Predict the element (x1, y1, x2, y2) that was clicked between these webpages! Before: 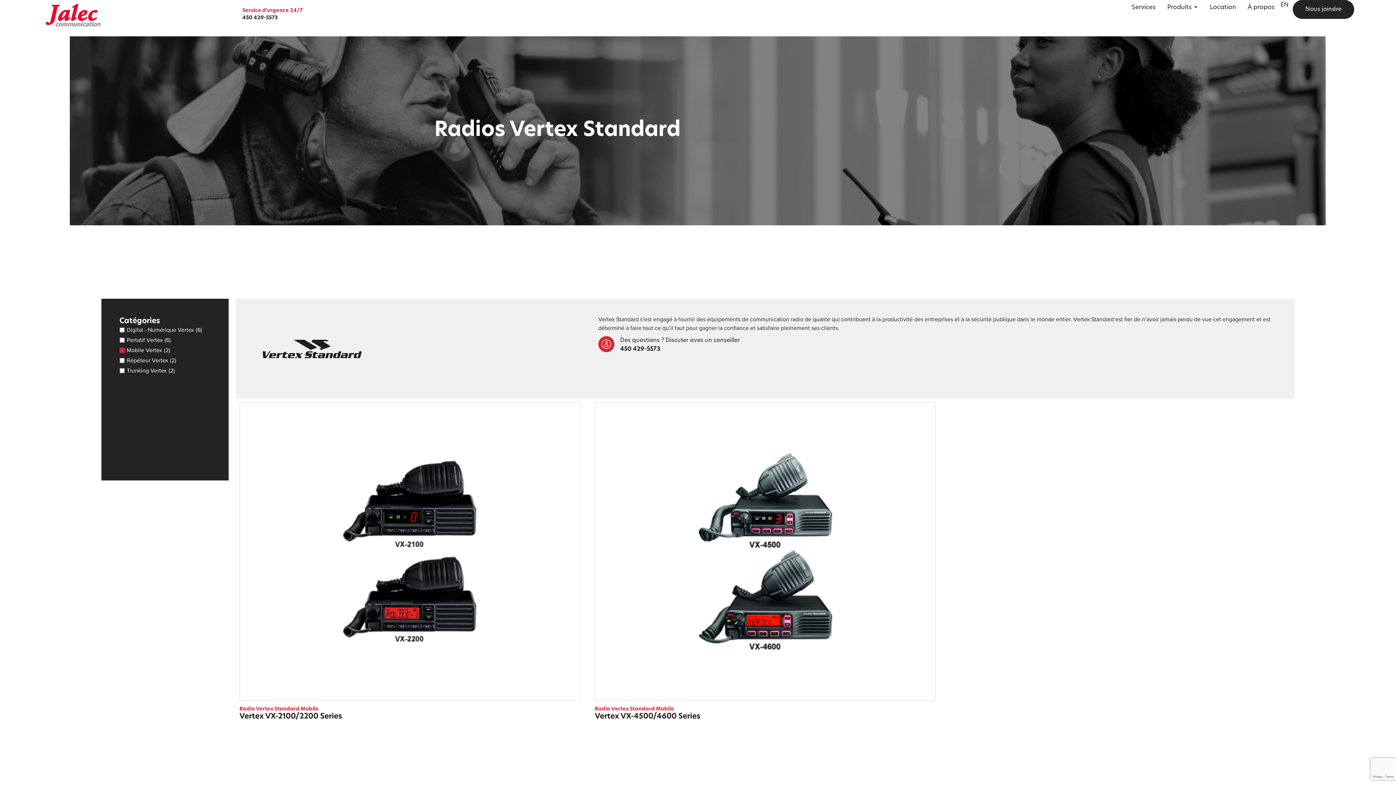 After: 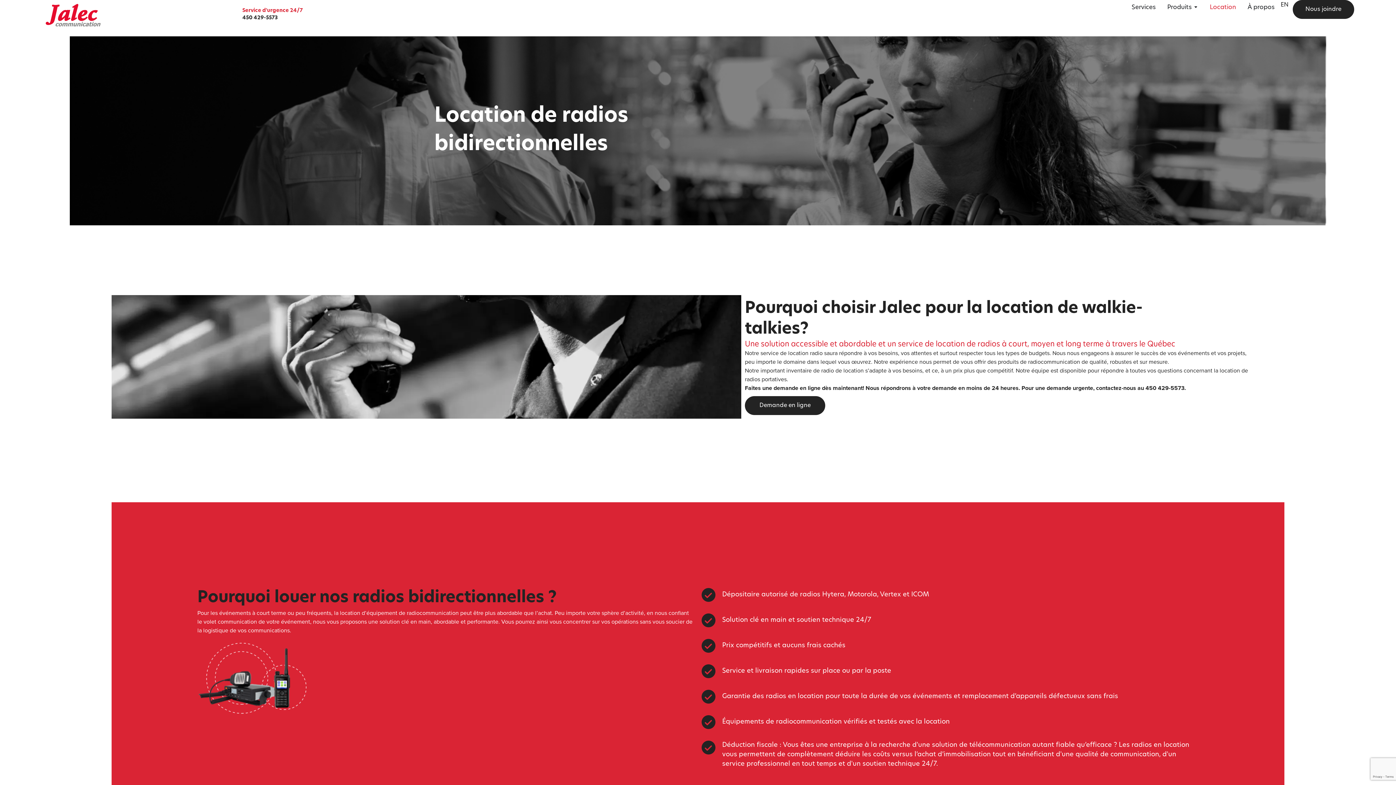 Action: bbox: (1210, 2, 1236, 12) label: Location